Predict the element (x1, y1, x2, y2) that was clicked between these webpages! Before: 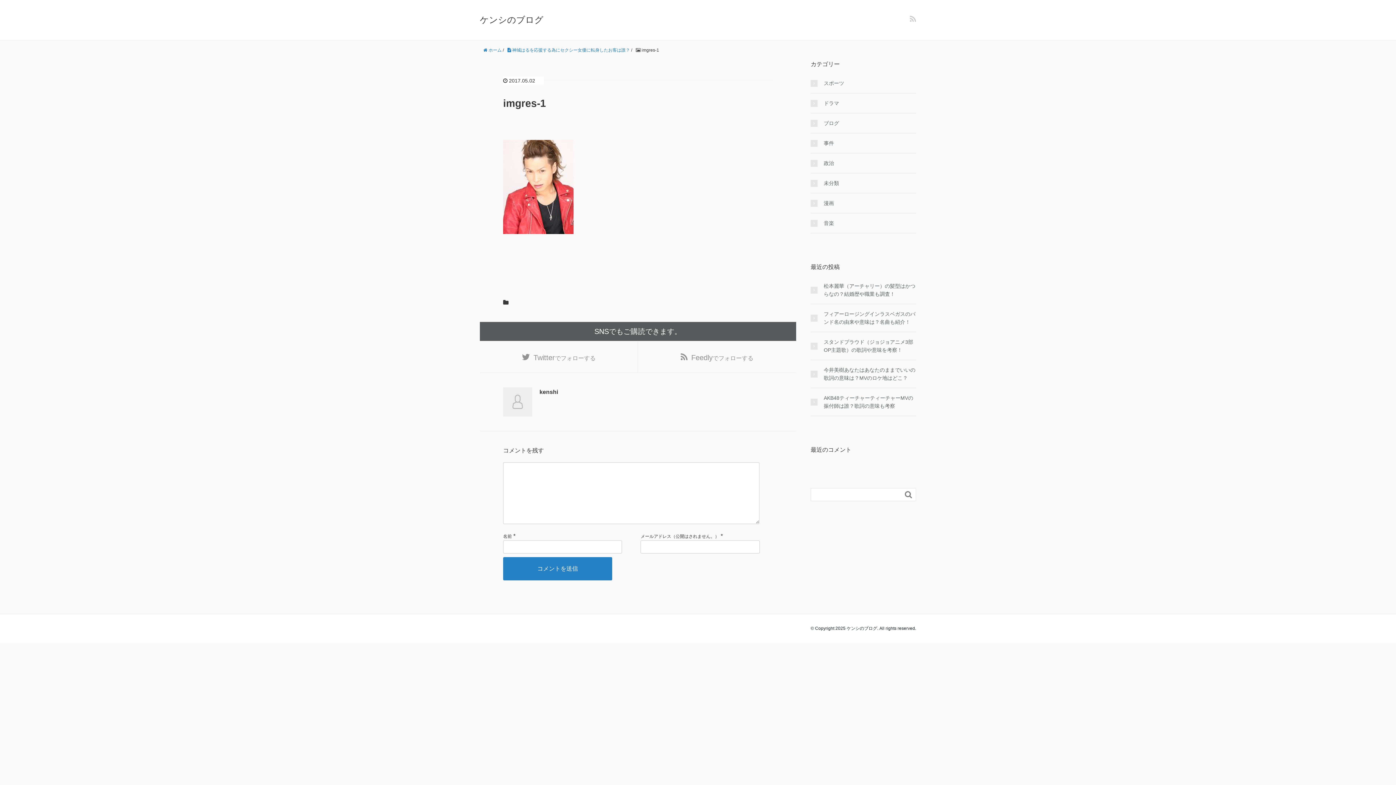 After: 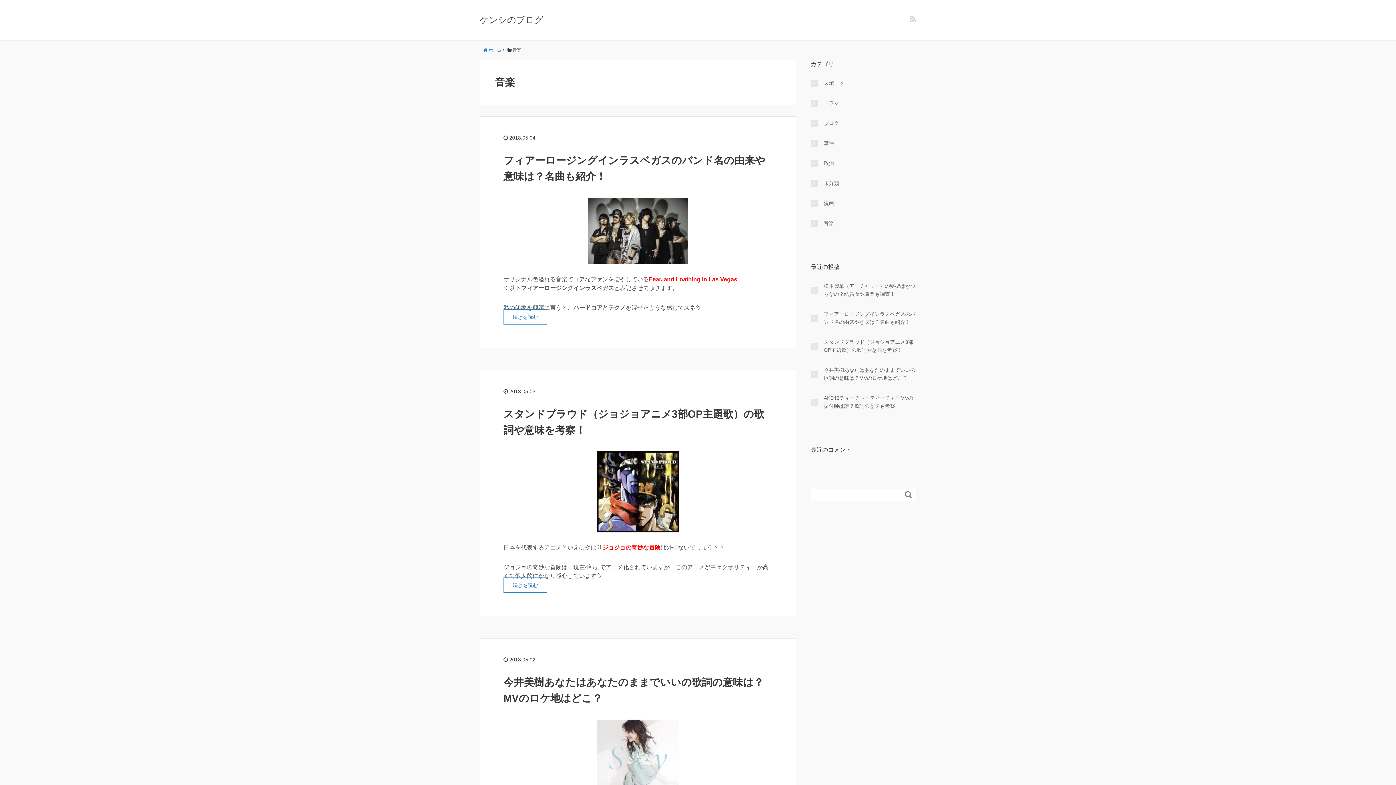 Action: label: 音楽 bbox: (810, 219, 916, 227)